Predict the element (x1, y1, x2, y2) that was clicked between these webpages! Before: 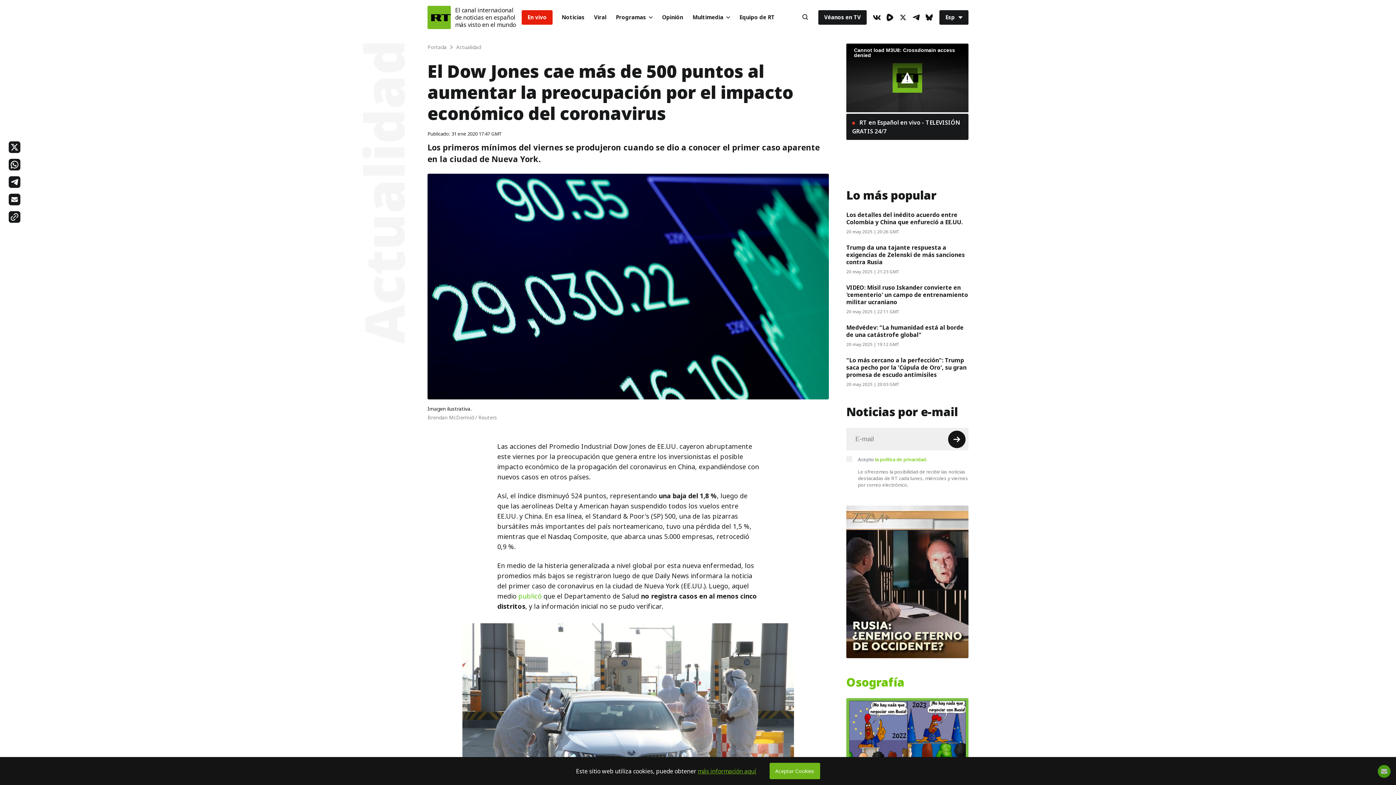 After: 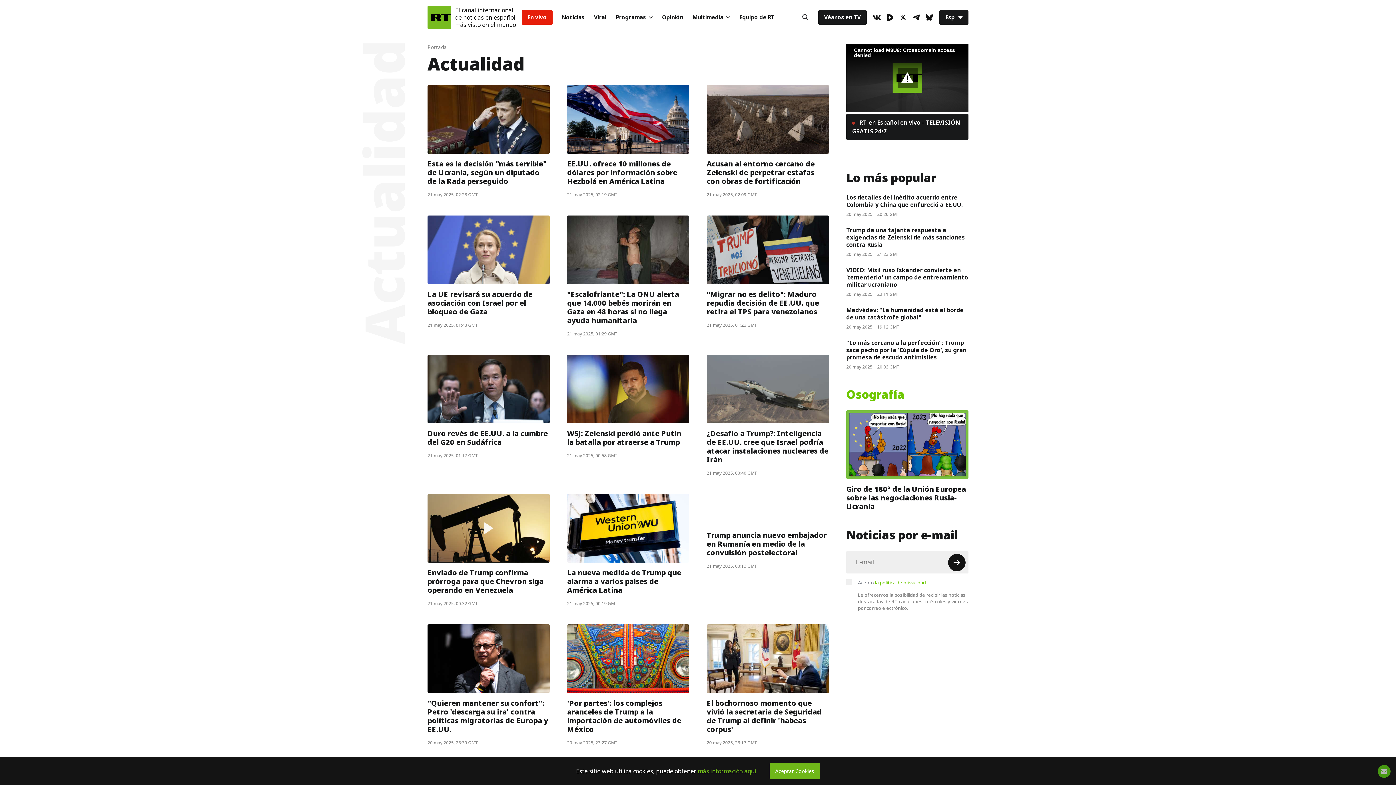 Action: bbox: (456, 43, 481, 50) label: Actualidad